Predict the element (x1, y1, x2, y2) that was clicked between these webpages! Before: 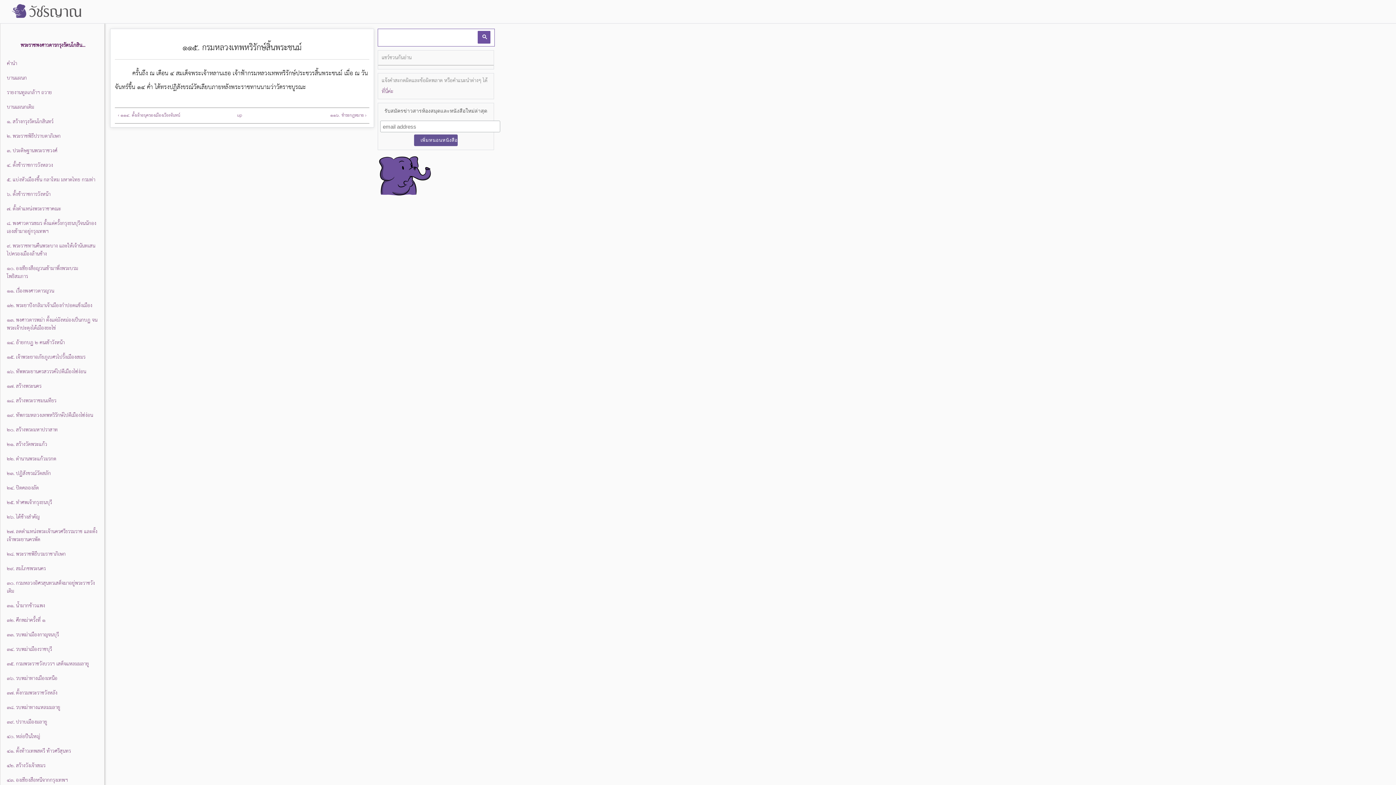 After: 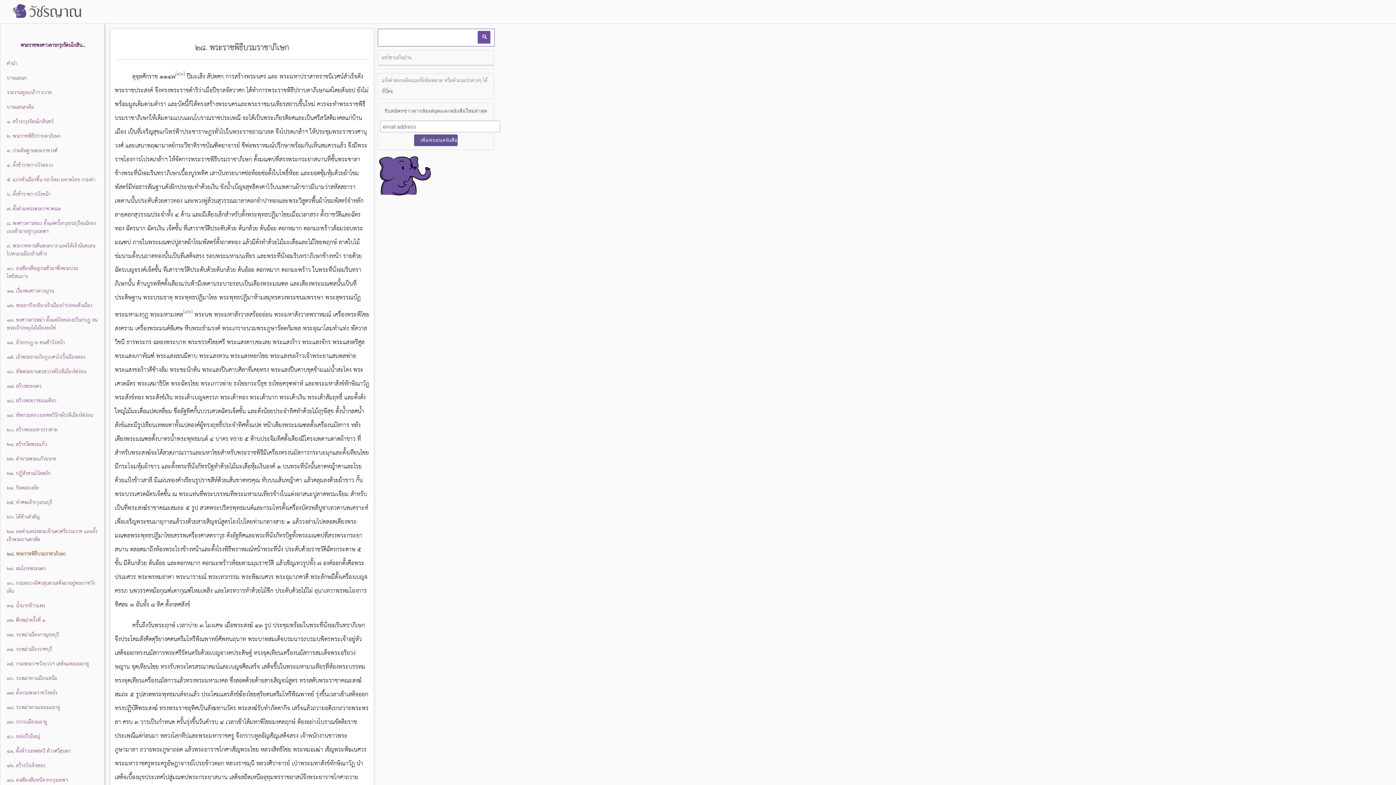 Action: label: ๒๘. พระราชพิธีบรมราชาภิเษก bbox: (5, 550, 98, 559)